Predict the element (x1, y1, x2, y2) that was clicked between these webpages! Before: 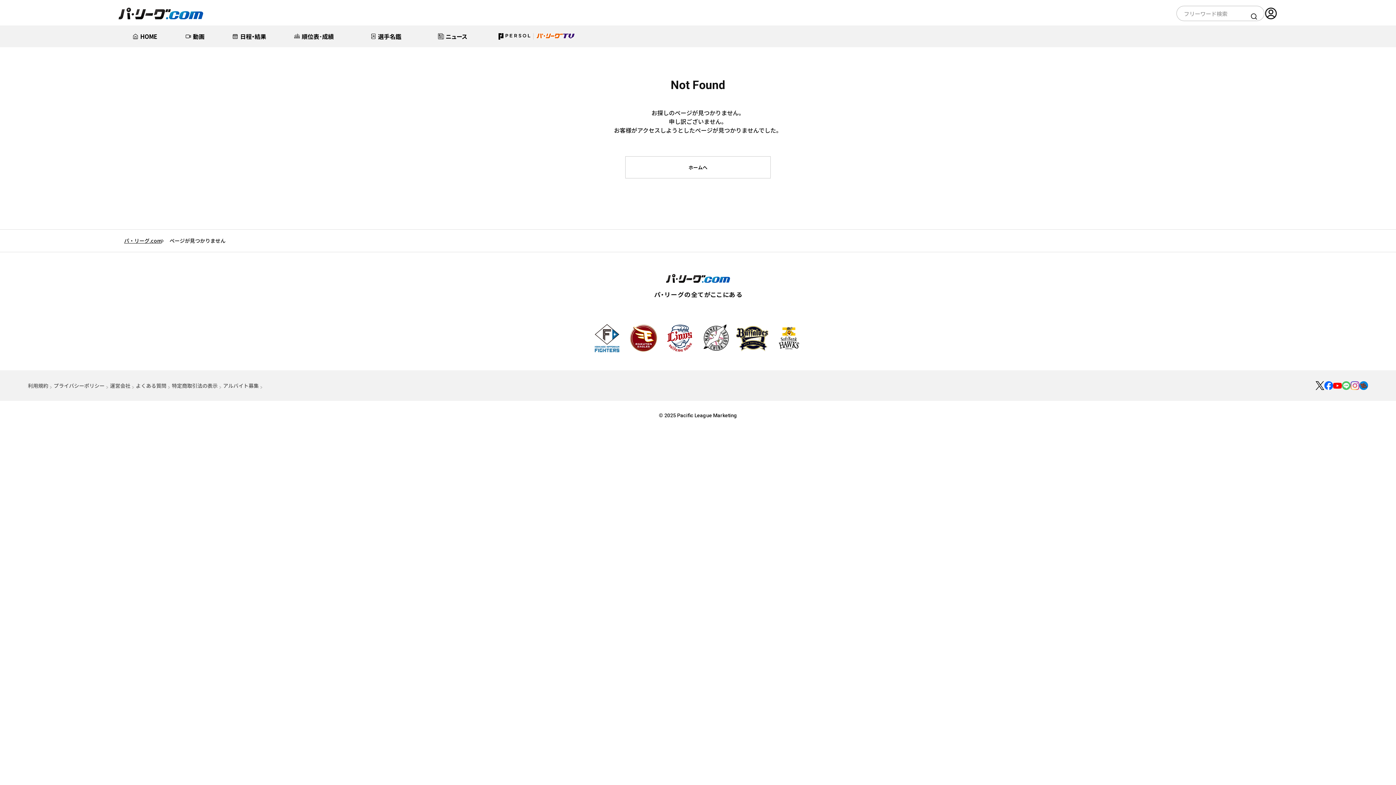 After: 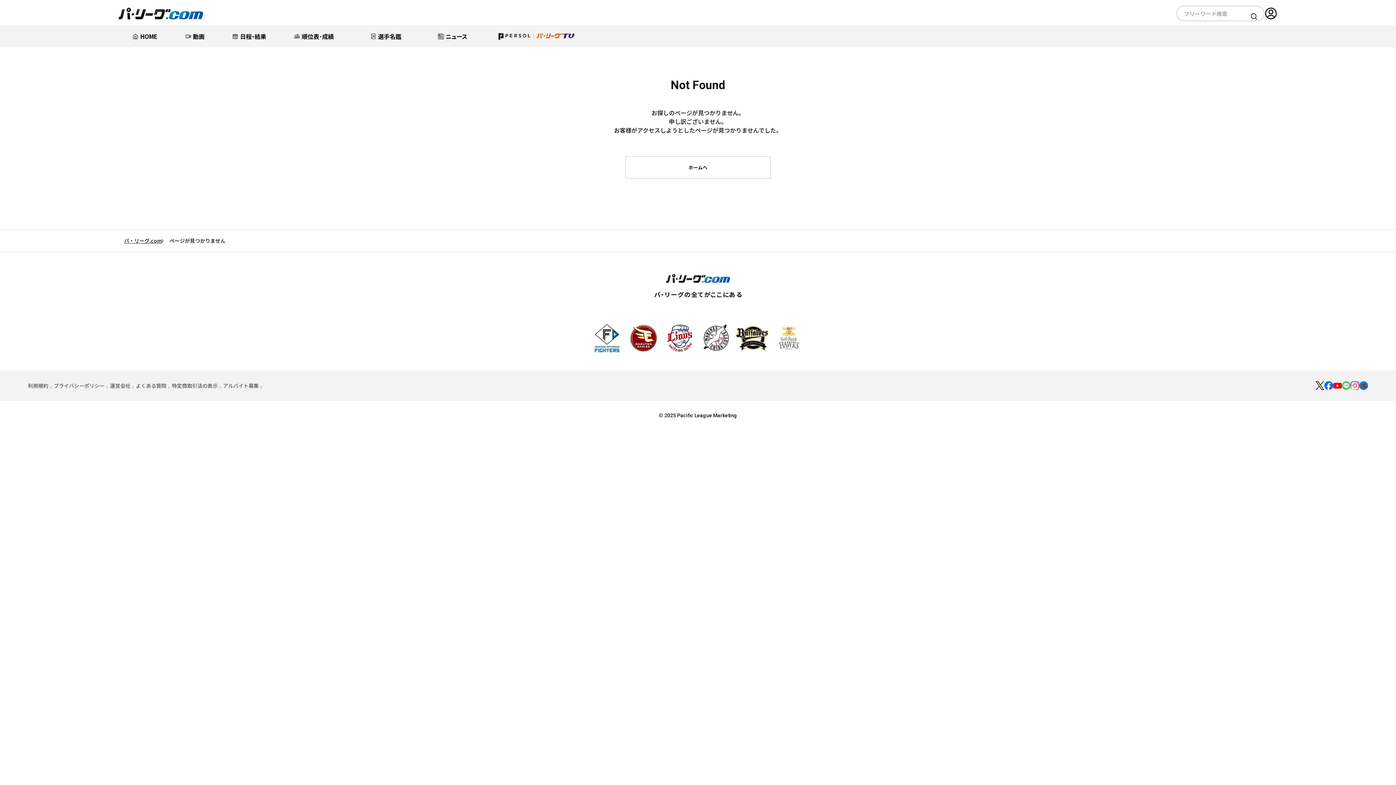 Action: bbox: (770, 324, 807, 352)